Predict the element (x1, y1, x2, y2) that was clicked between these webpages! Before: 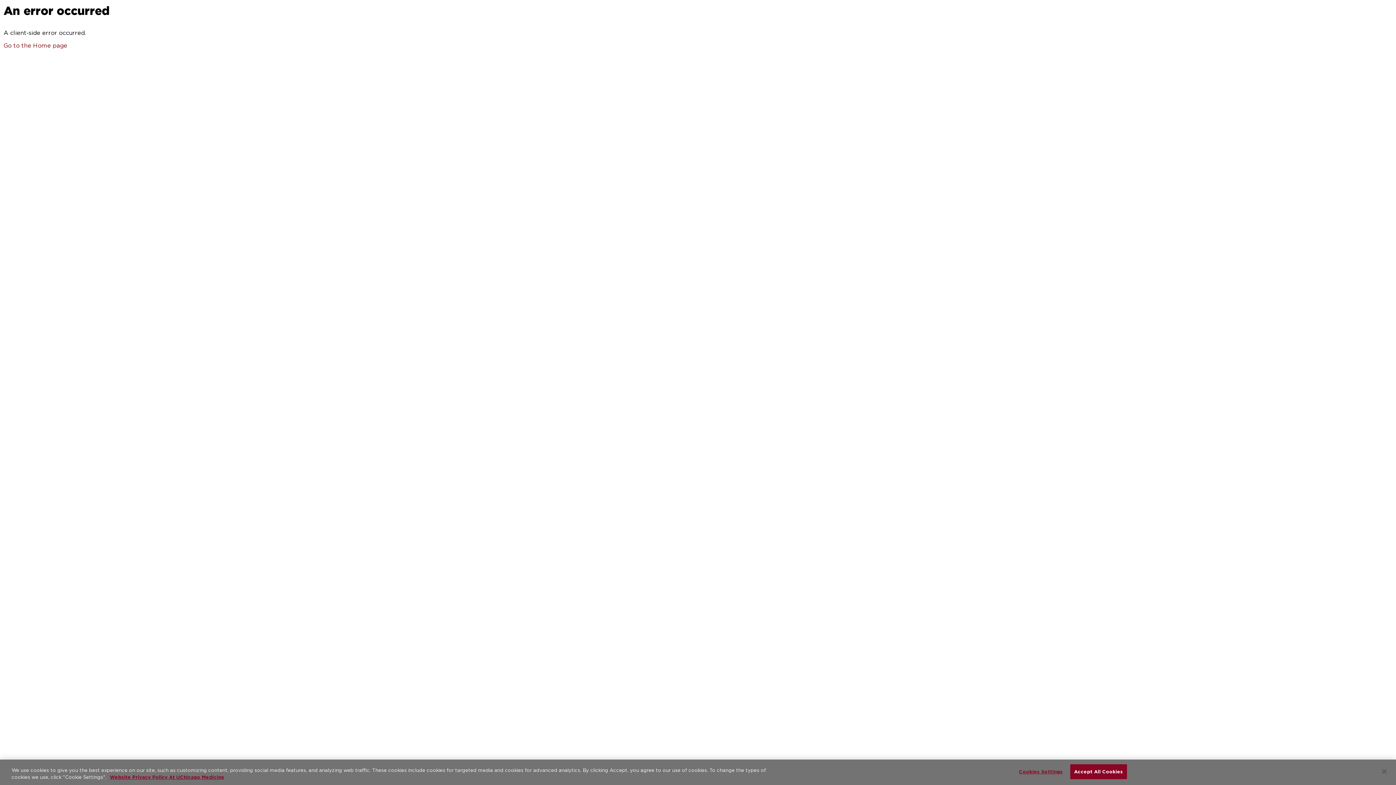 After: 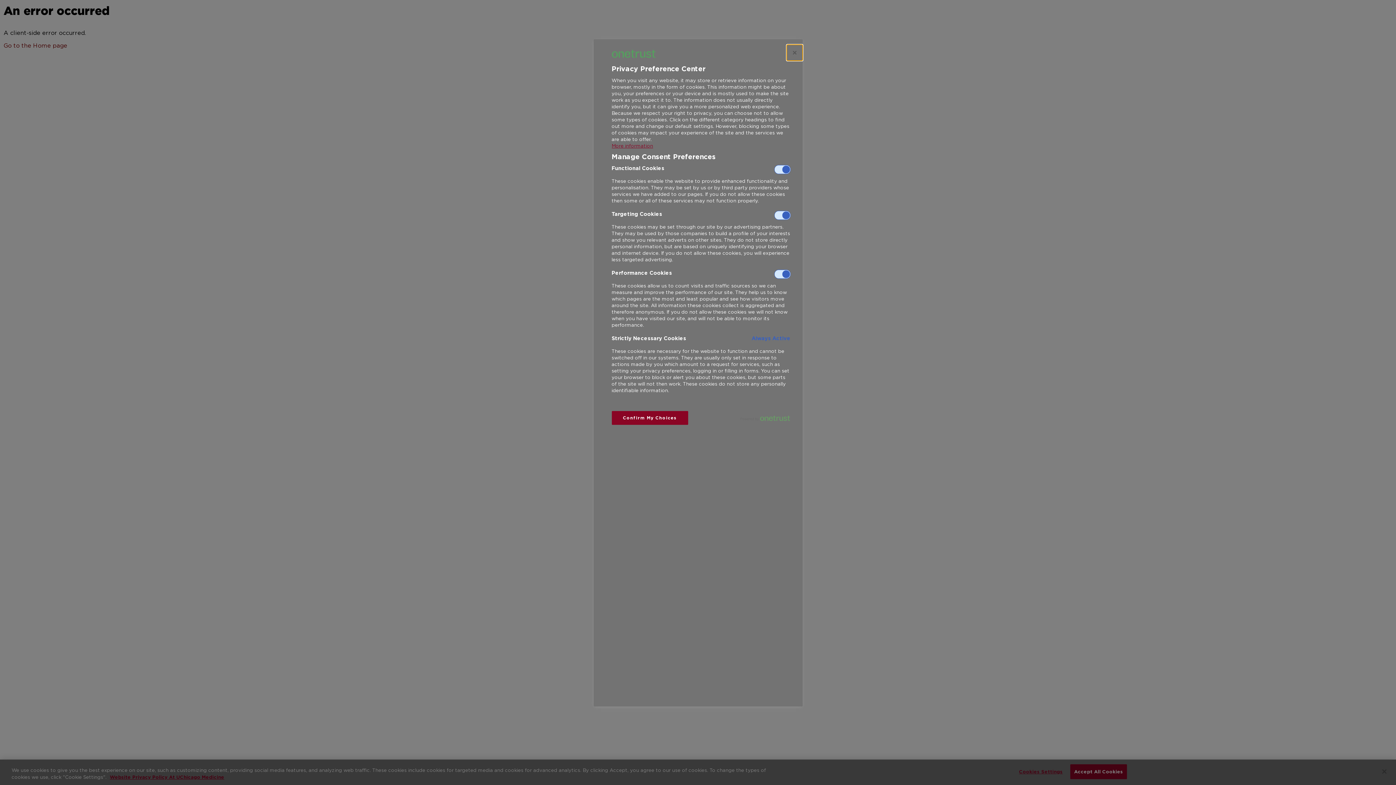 Action: bbox: (1018, 765, 1063, 779) label: Cookies Settings